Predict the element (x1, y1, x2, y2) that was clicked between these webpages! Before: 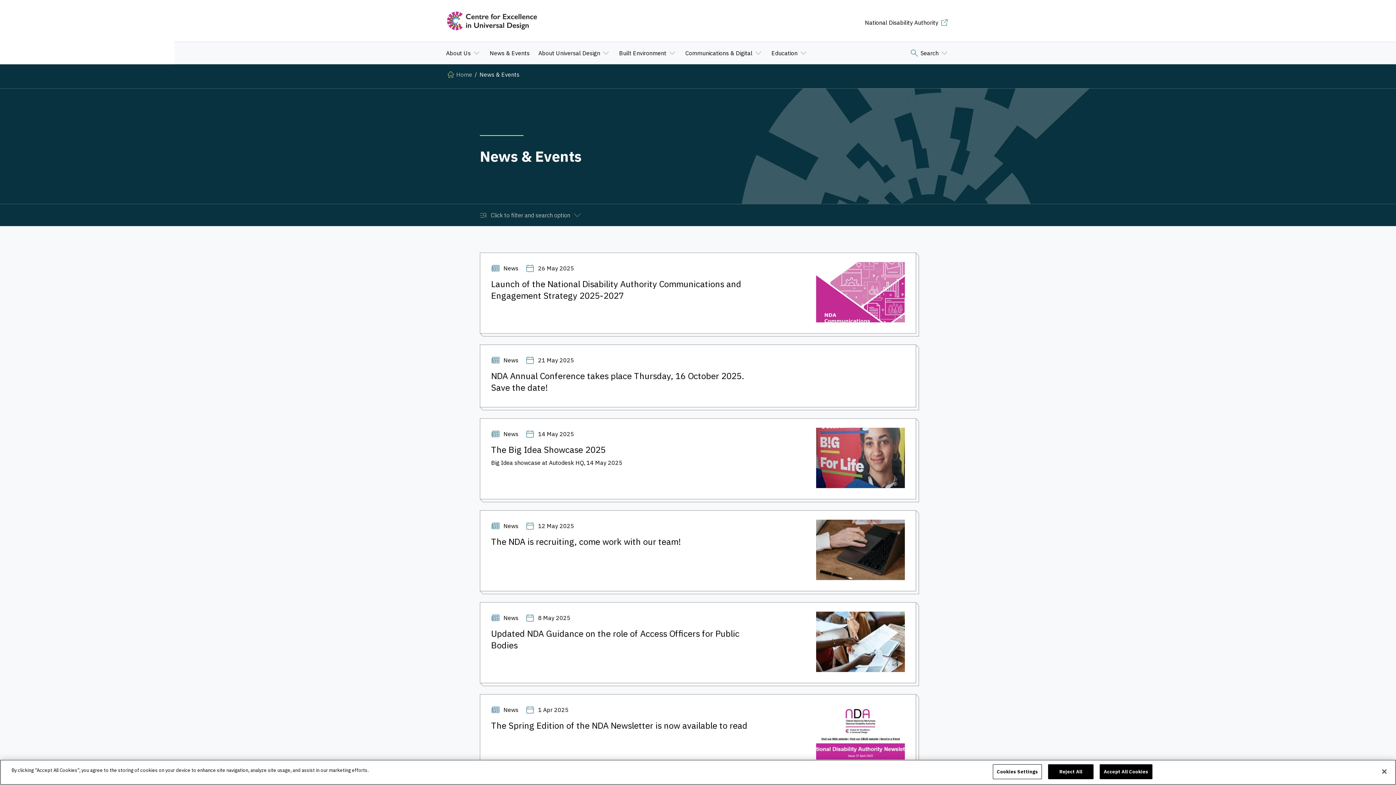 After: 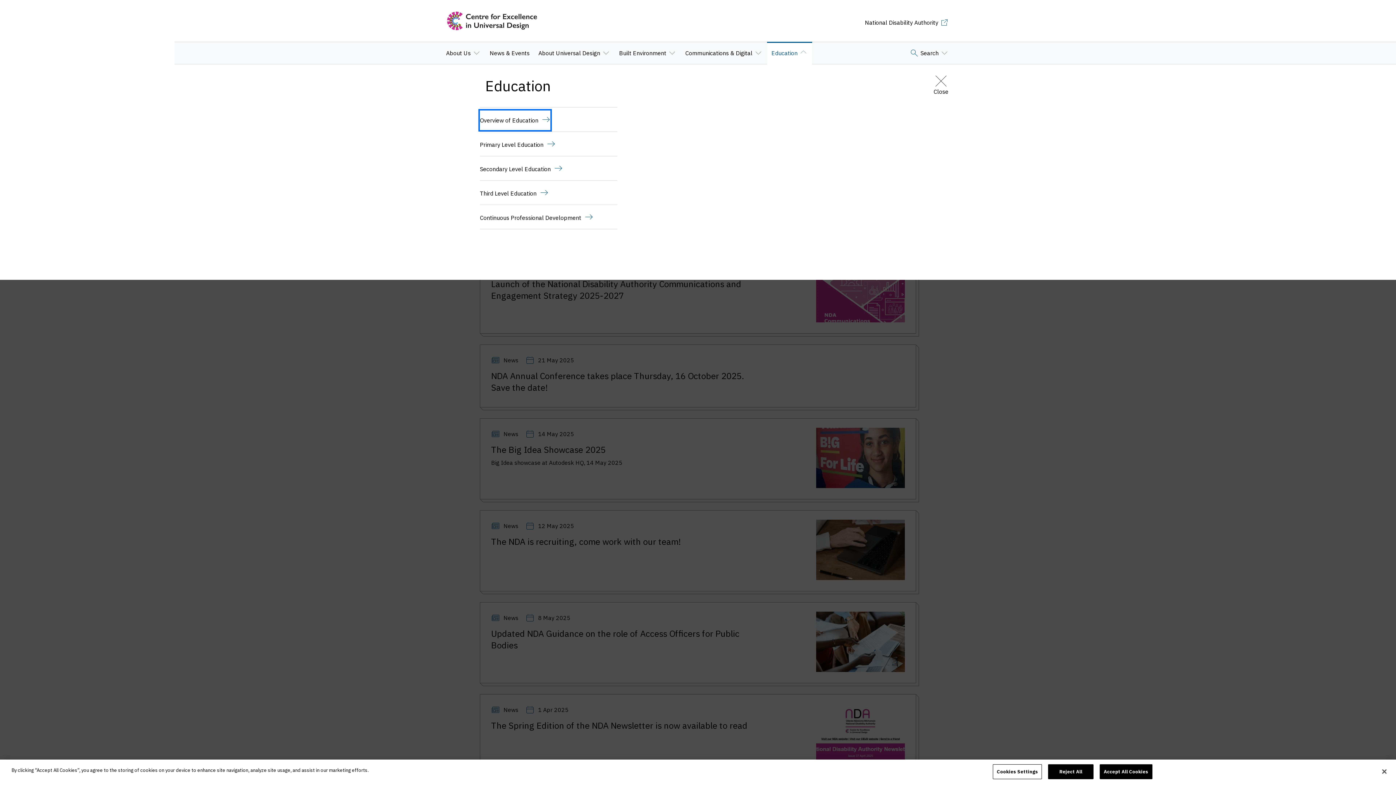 Action: bbox: (771, 42, 808, 64) label: Education